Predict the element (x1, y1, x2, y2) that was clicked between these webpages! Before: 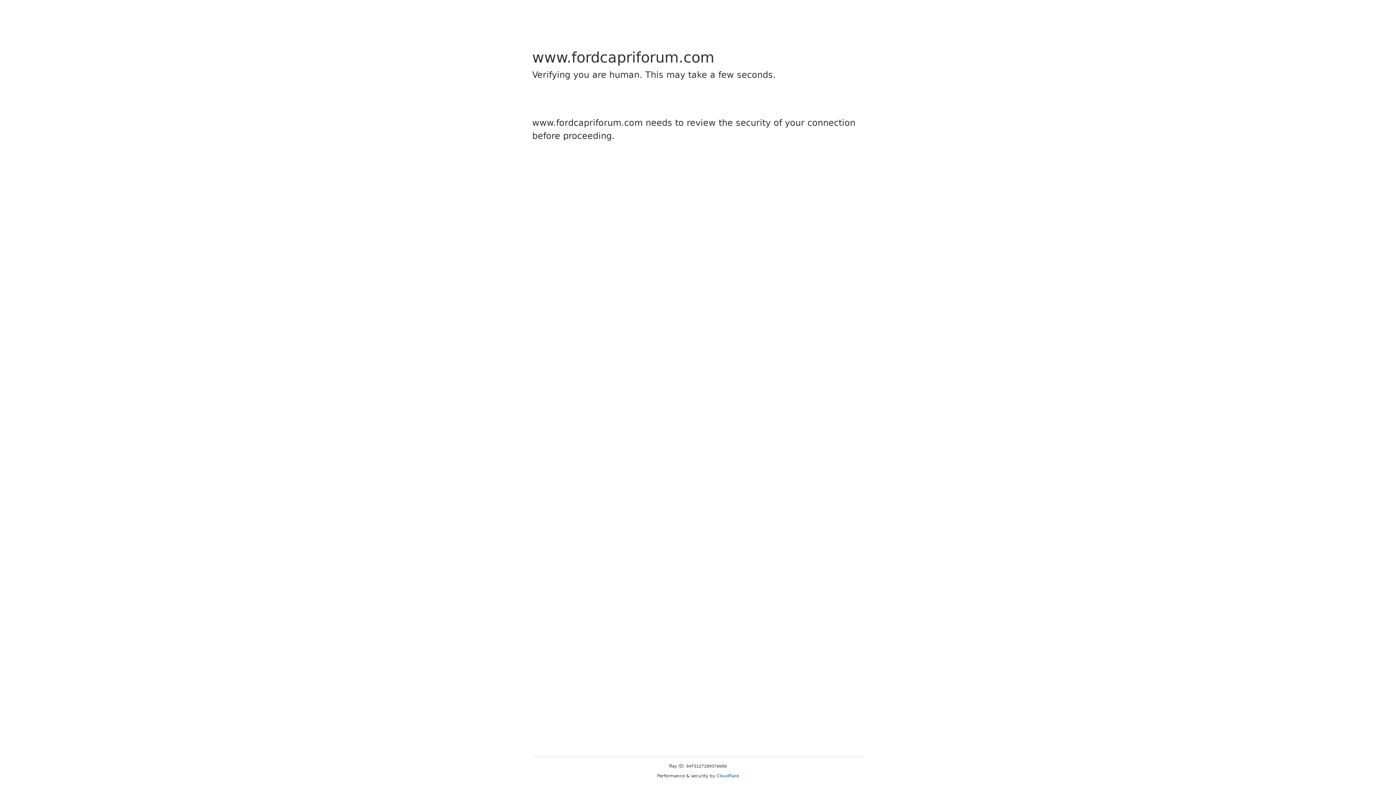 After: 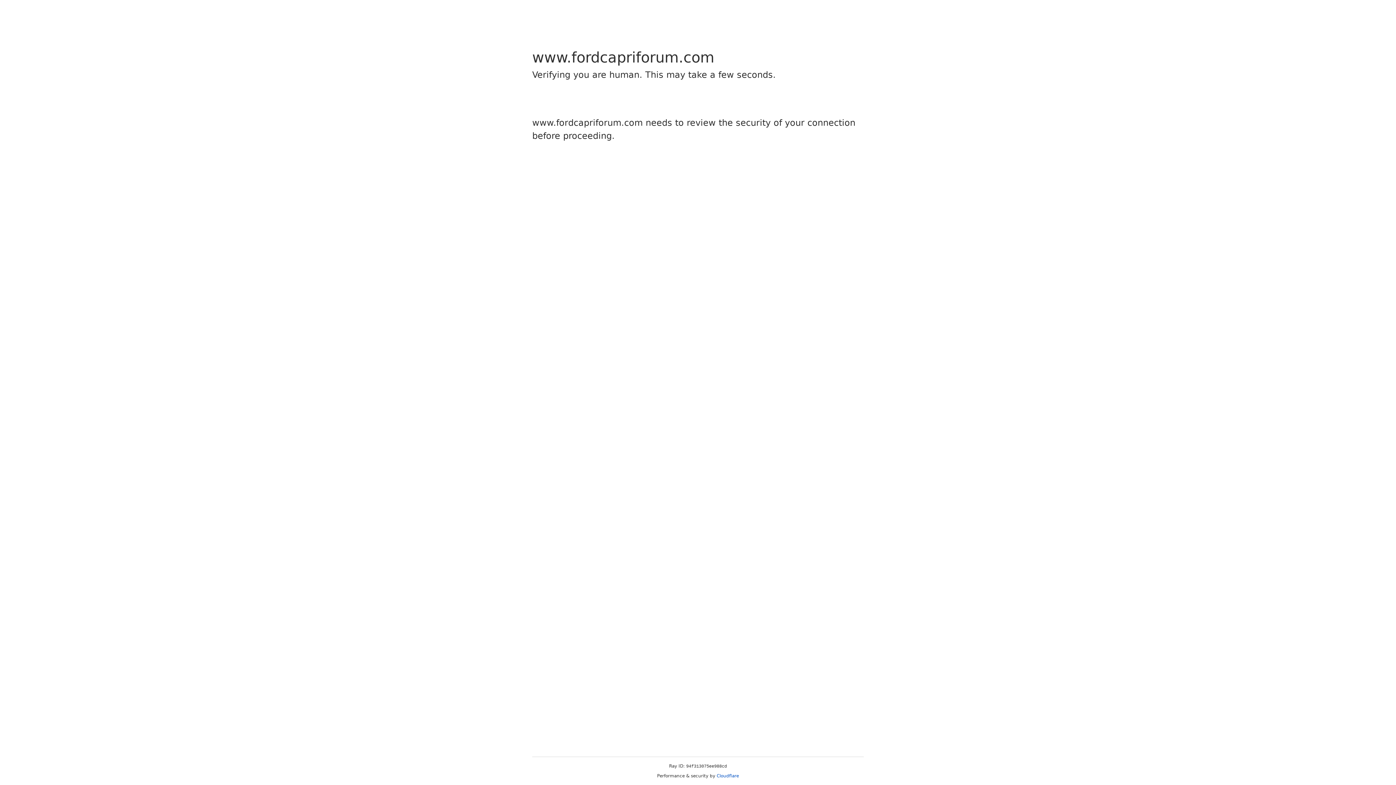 Action: label: Cloudflare bbox: (716, 773, 739, 778)